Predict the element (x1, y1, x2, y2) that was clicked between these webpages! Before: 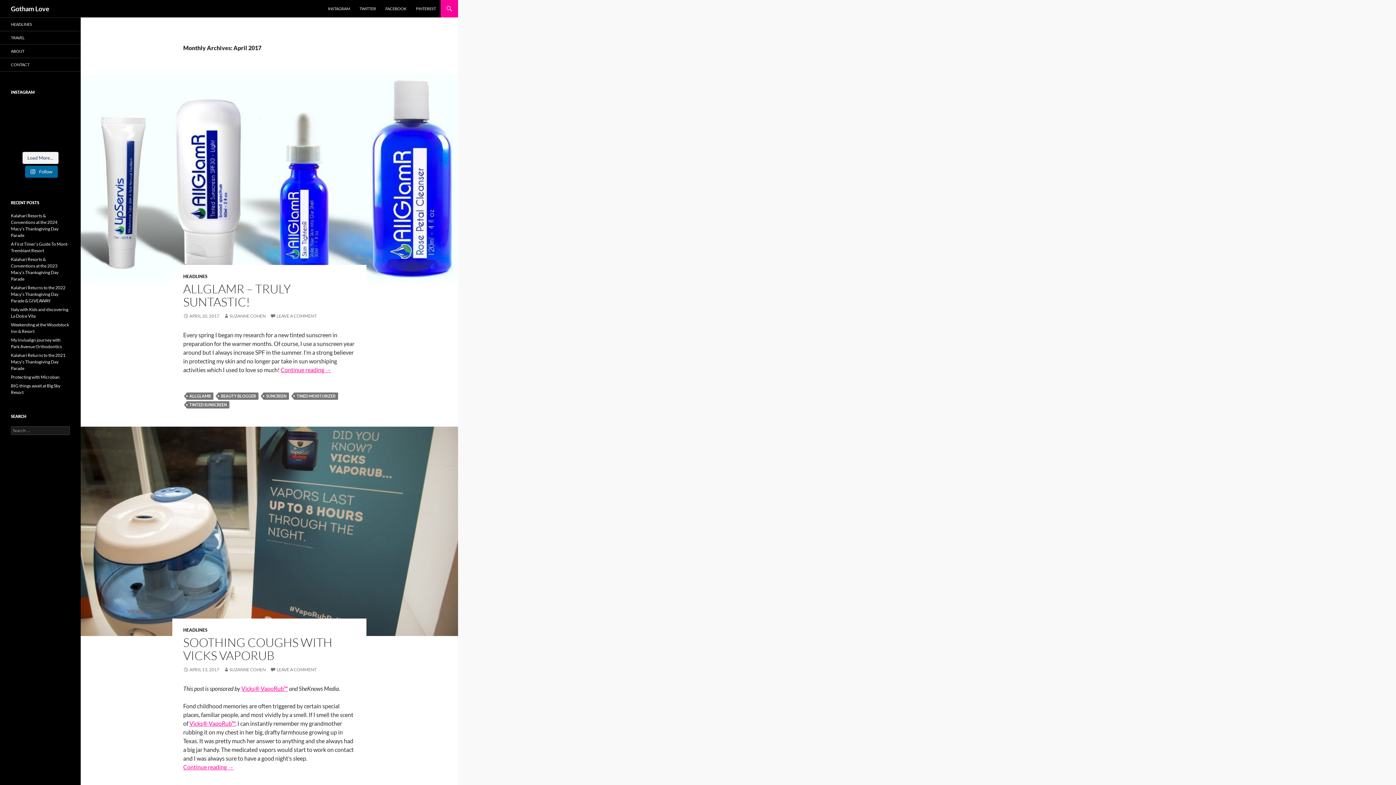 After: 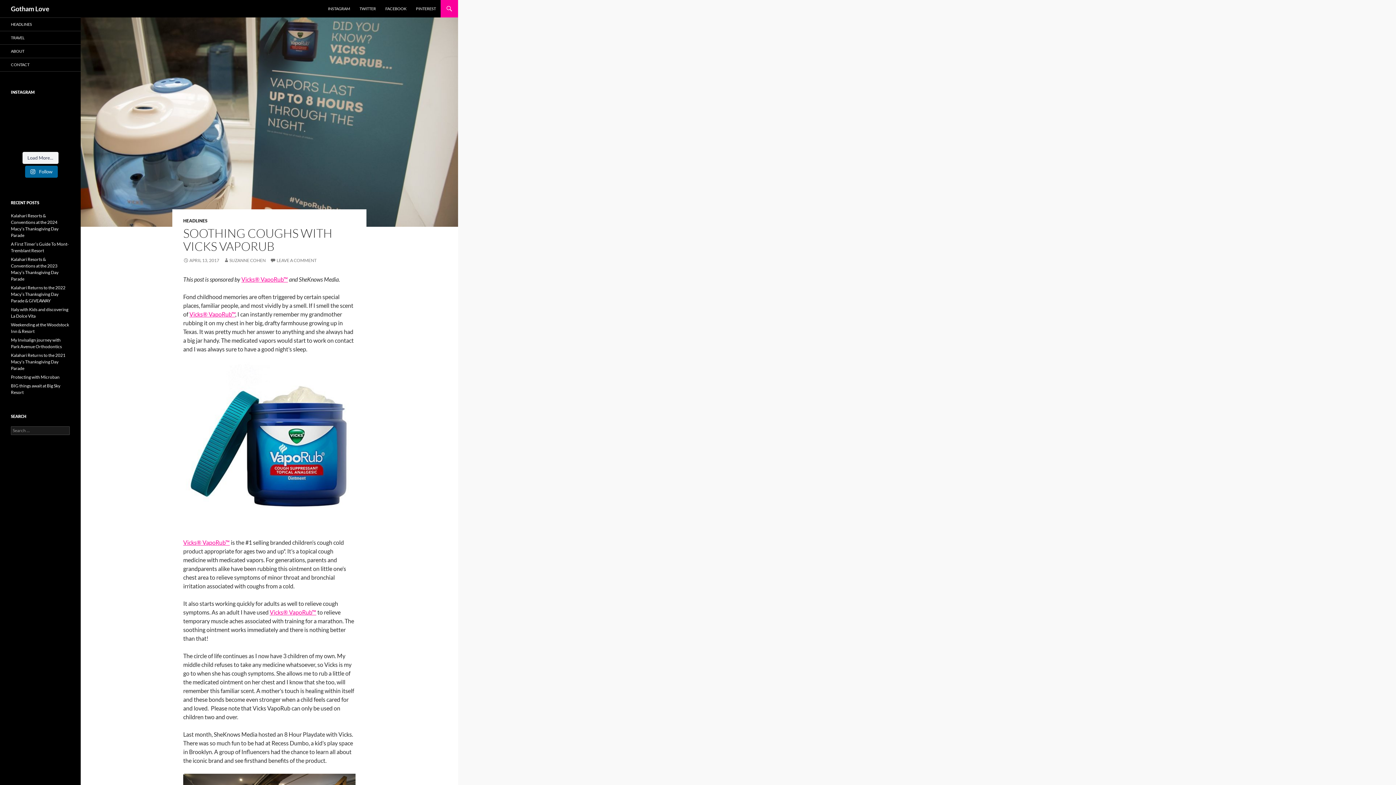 Action: bbox: (183, 667, 219, 672) label: APRIL 13, 2017